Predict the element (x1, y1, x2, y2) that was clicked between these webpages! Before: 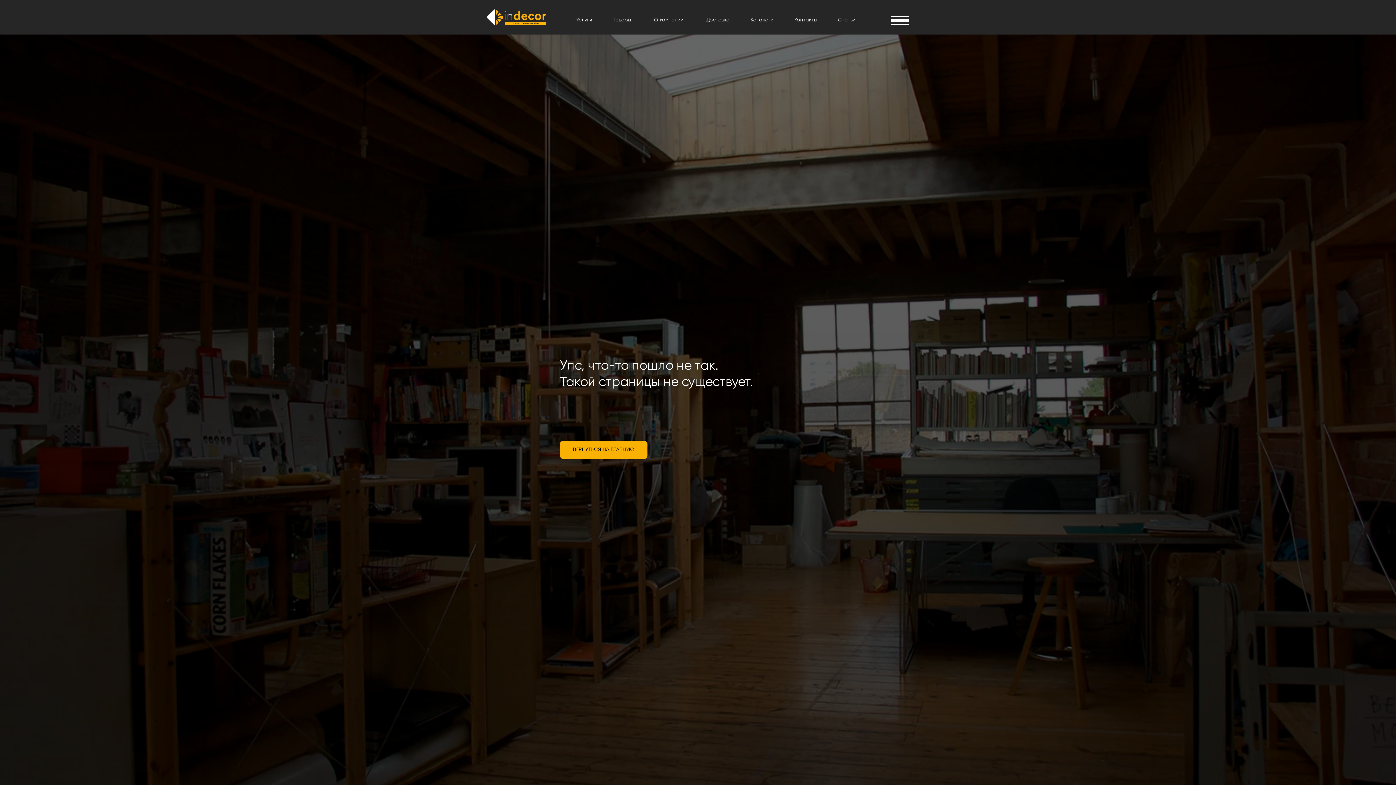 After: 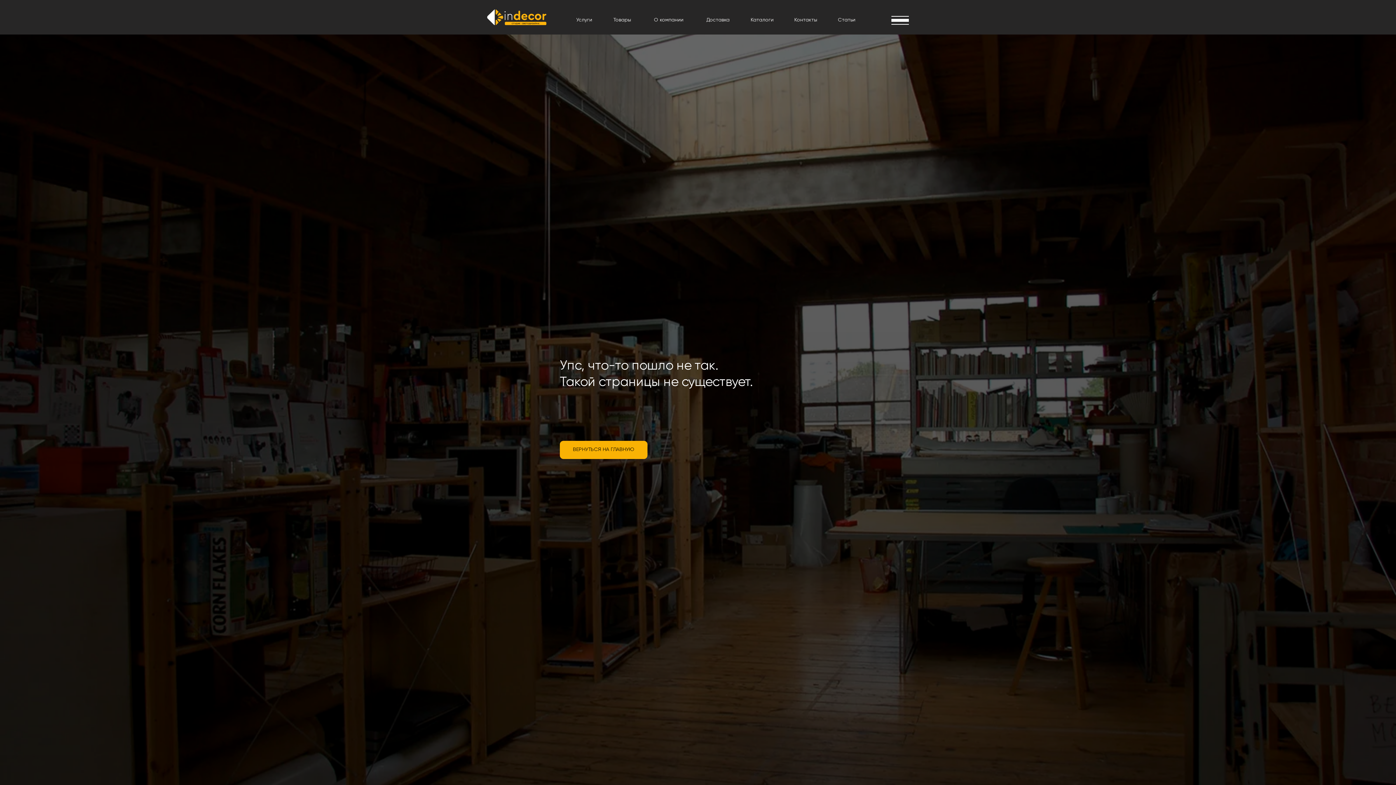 Action: label: Товары bbox: (613, 17, 631, 22)